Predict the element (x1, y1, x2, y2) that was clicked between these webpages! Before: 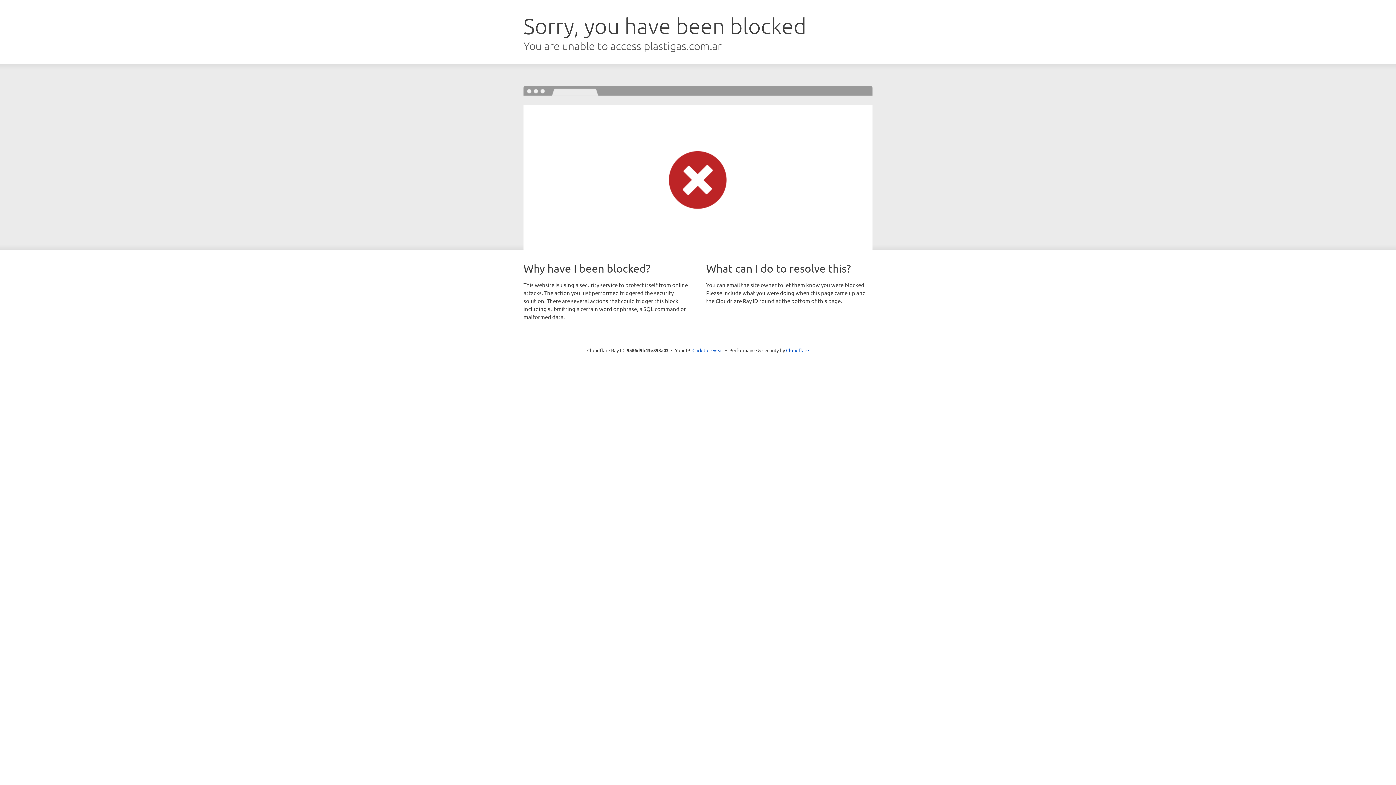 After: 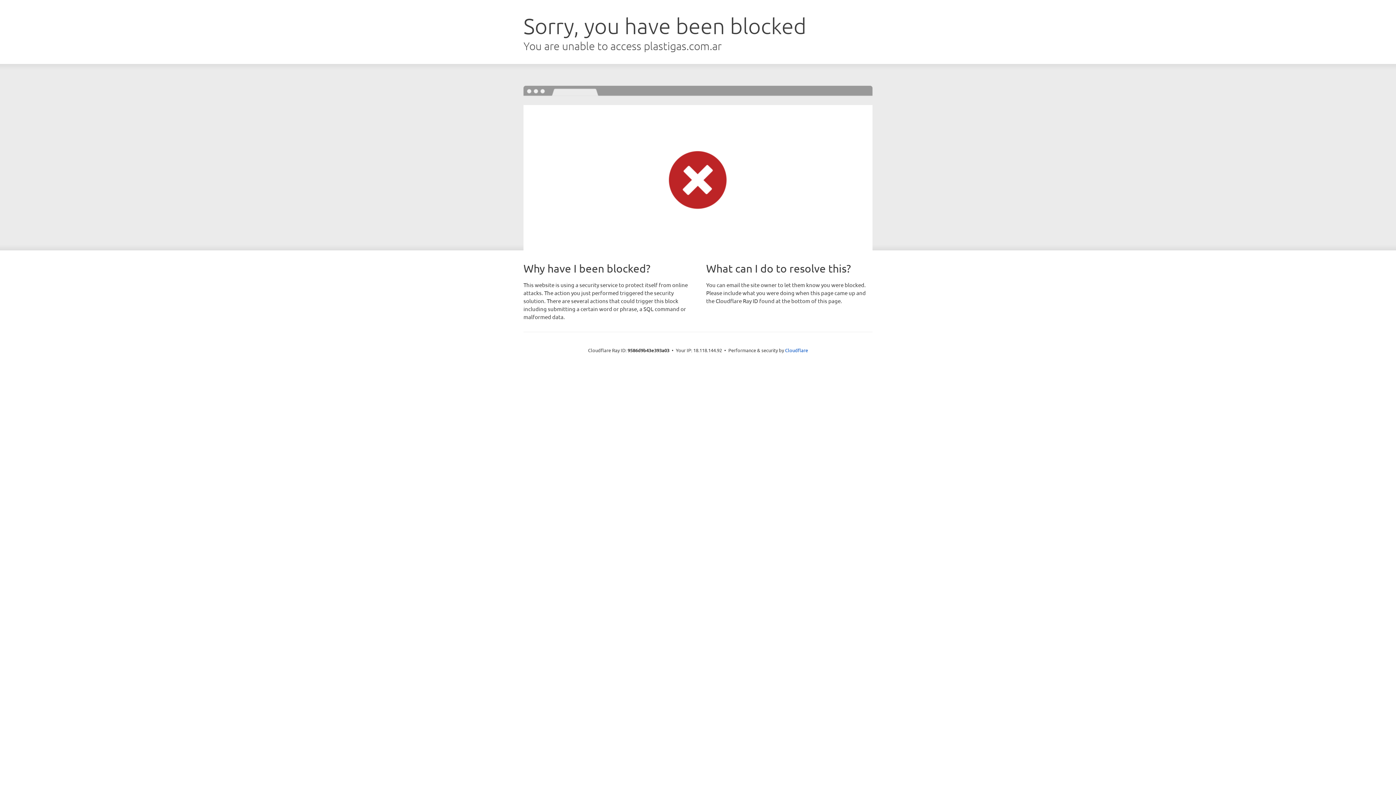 Action: bbox: (692, 346, 723, 353) label: Click to reveal